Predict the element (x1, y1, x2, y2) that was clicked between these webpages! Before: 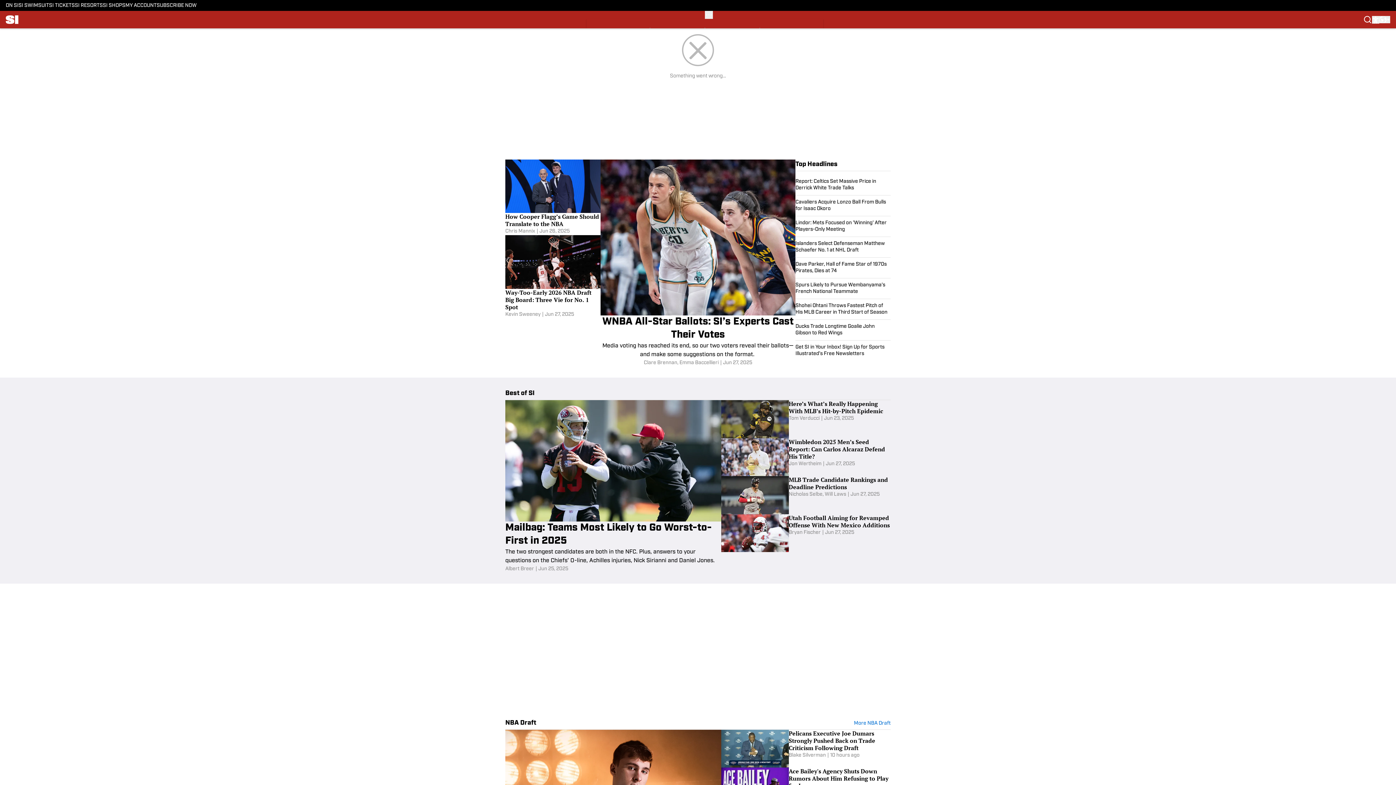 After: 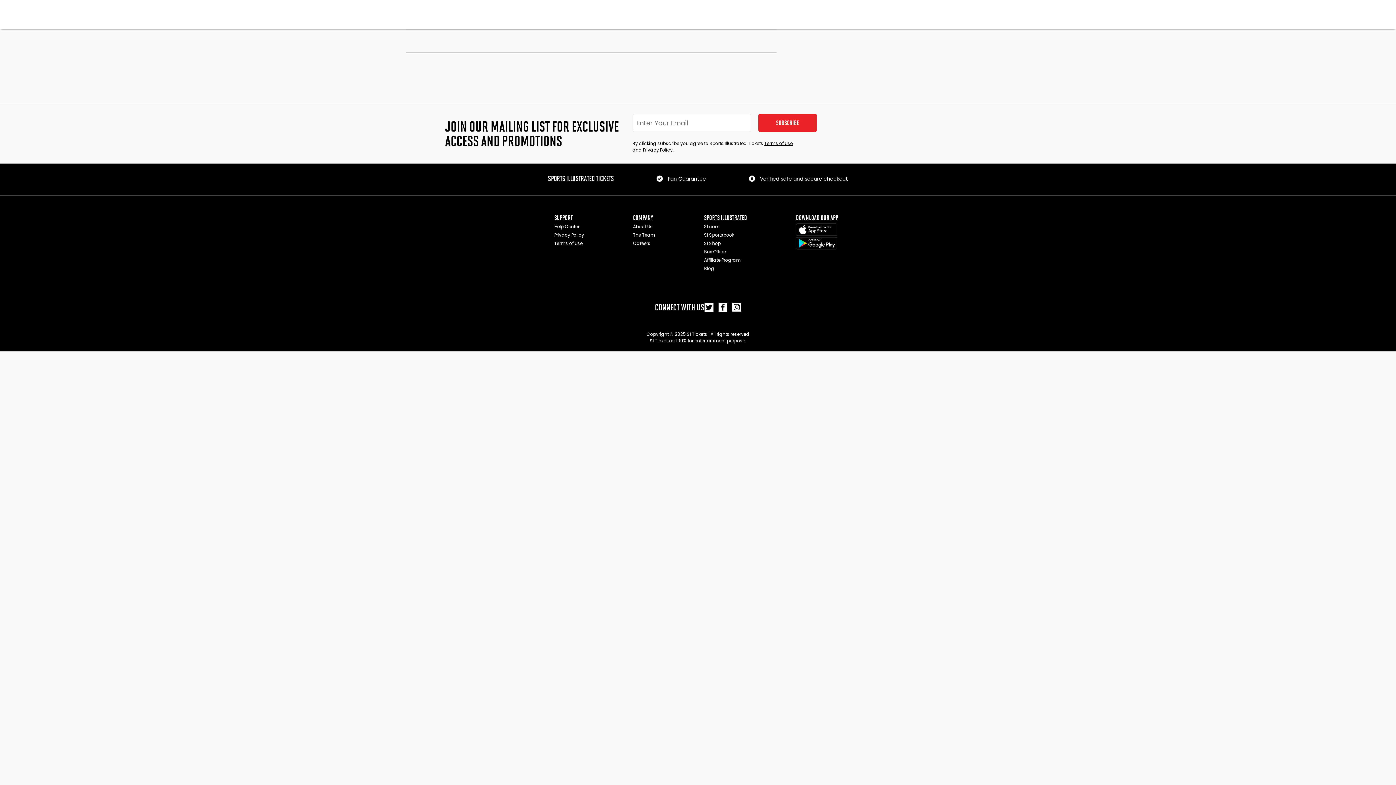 Action: label: SI TICKETS bbox: (49, 0, 74, 10)